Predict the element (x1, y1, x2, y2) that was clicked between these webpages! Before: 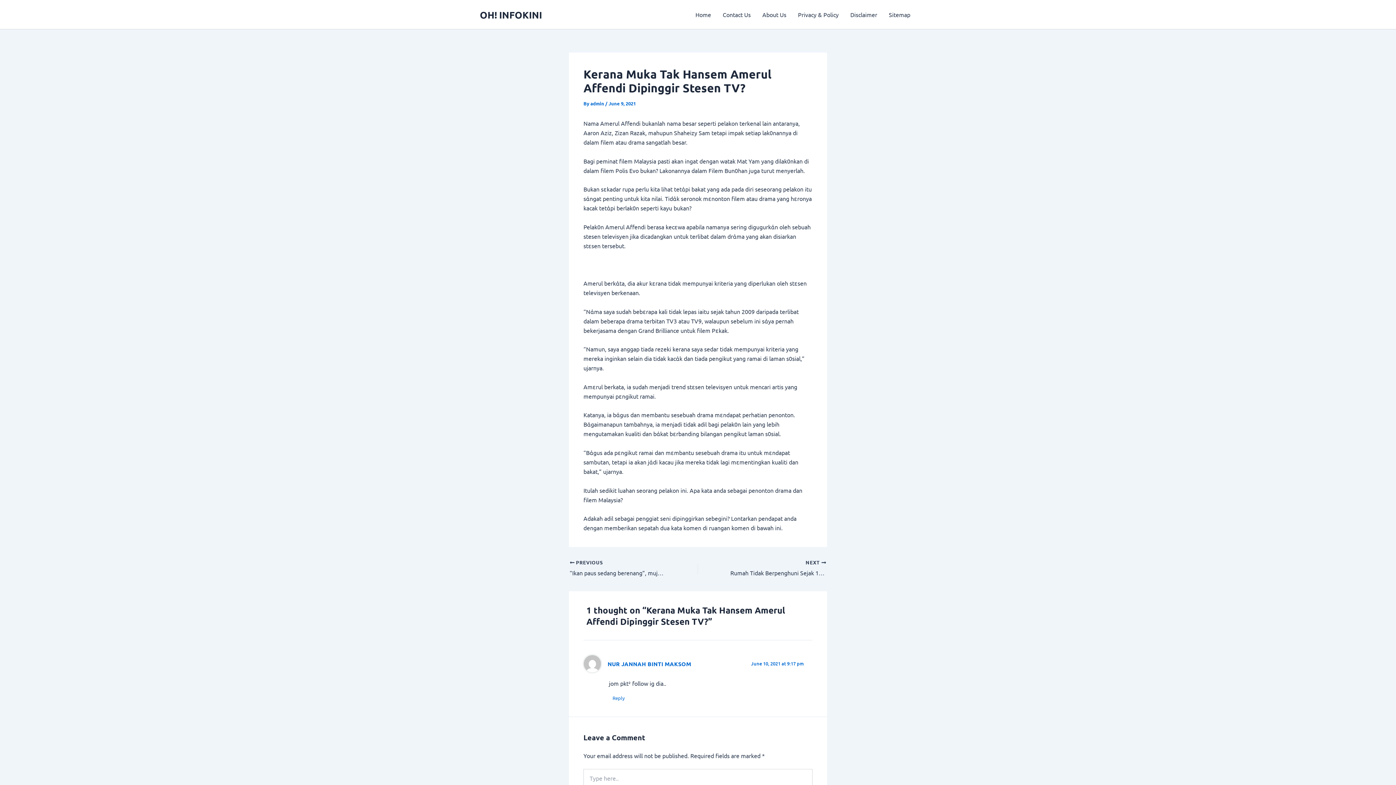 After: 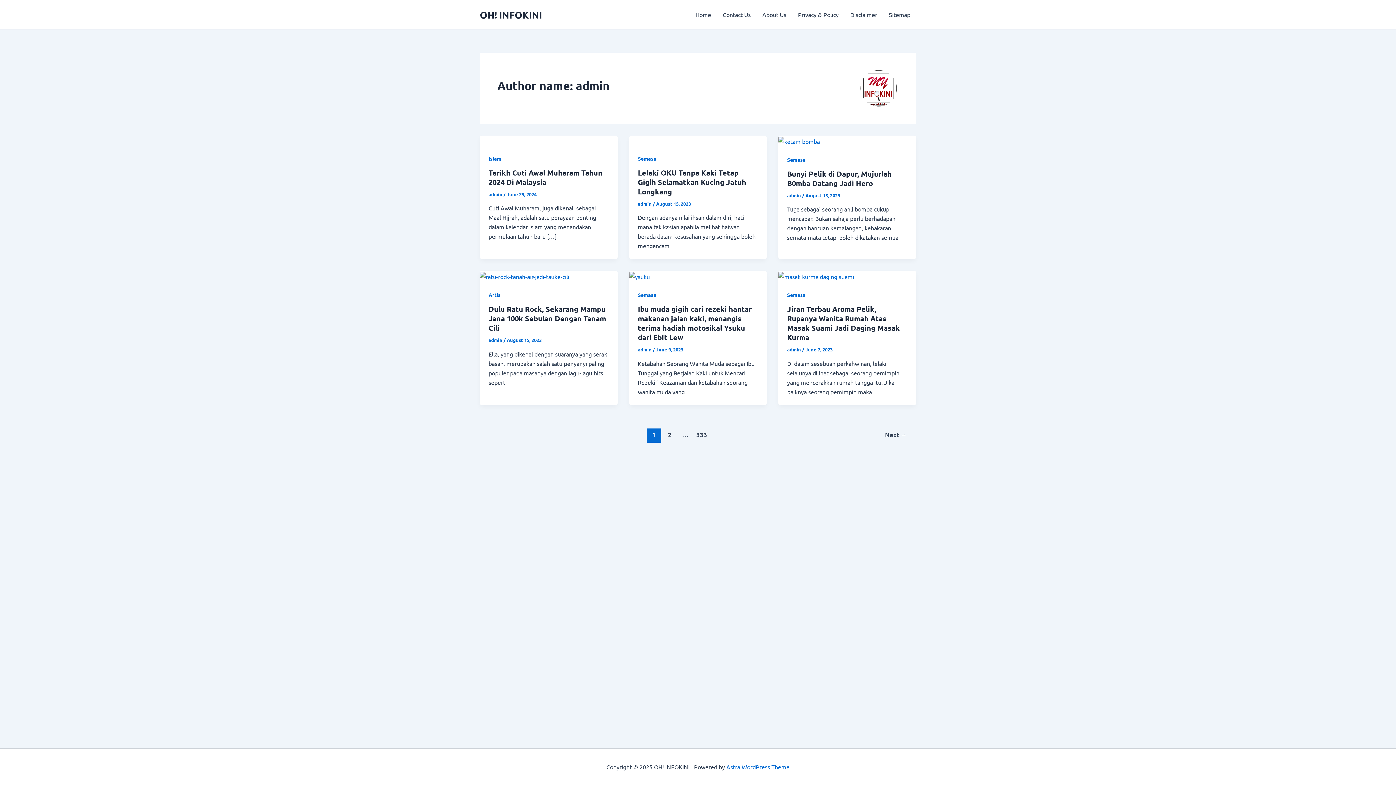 Action: label: admin  bbox: (590, 100, 605, 106)